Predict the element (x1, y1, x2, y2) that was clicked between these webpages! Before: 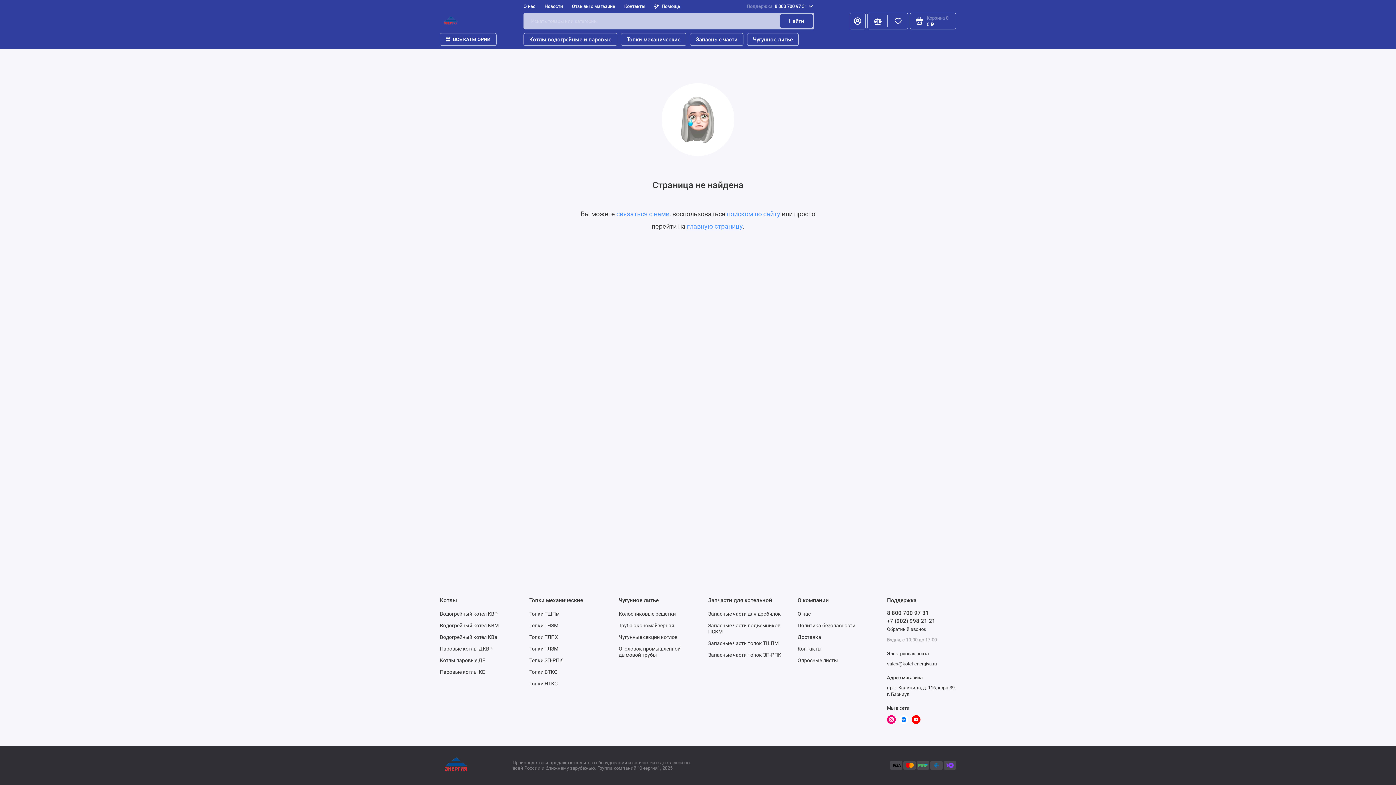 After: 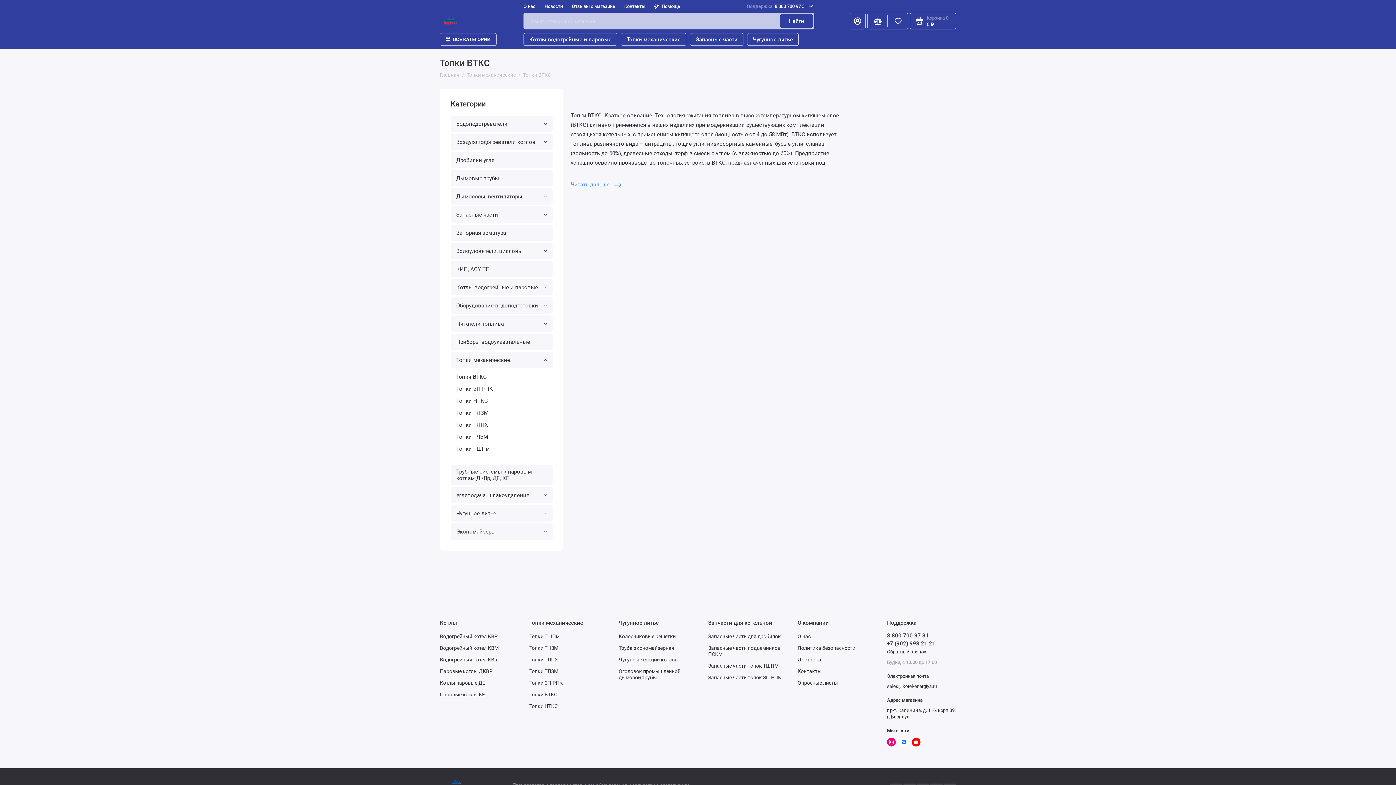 Action: label: Топки ВТКС bbox: (529, 669, 557, 675)